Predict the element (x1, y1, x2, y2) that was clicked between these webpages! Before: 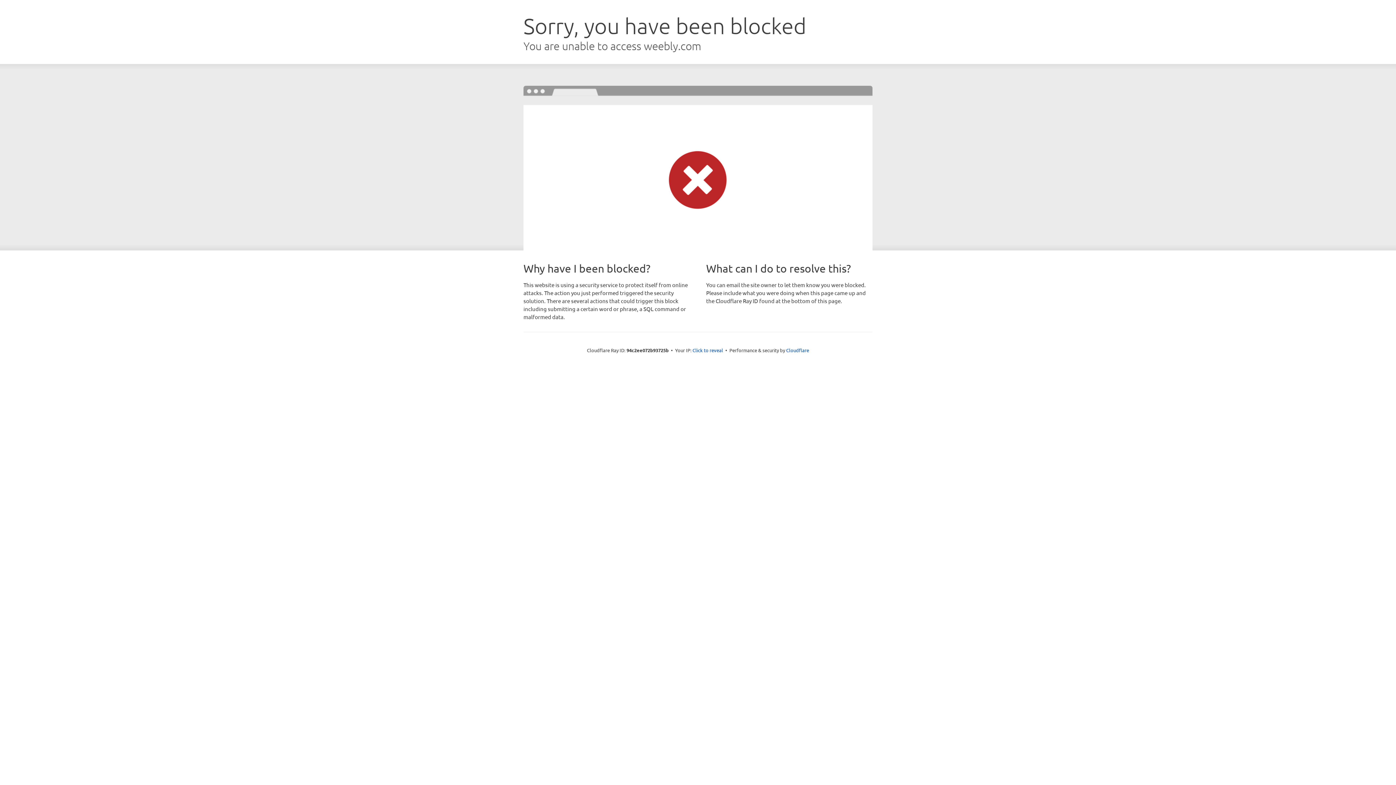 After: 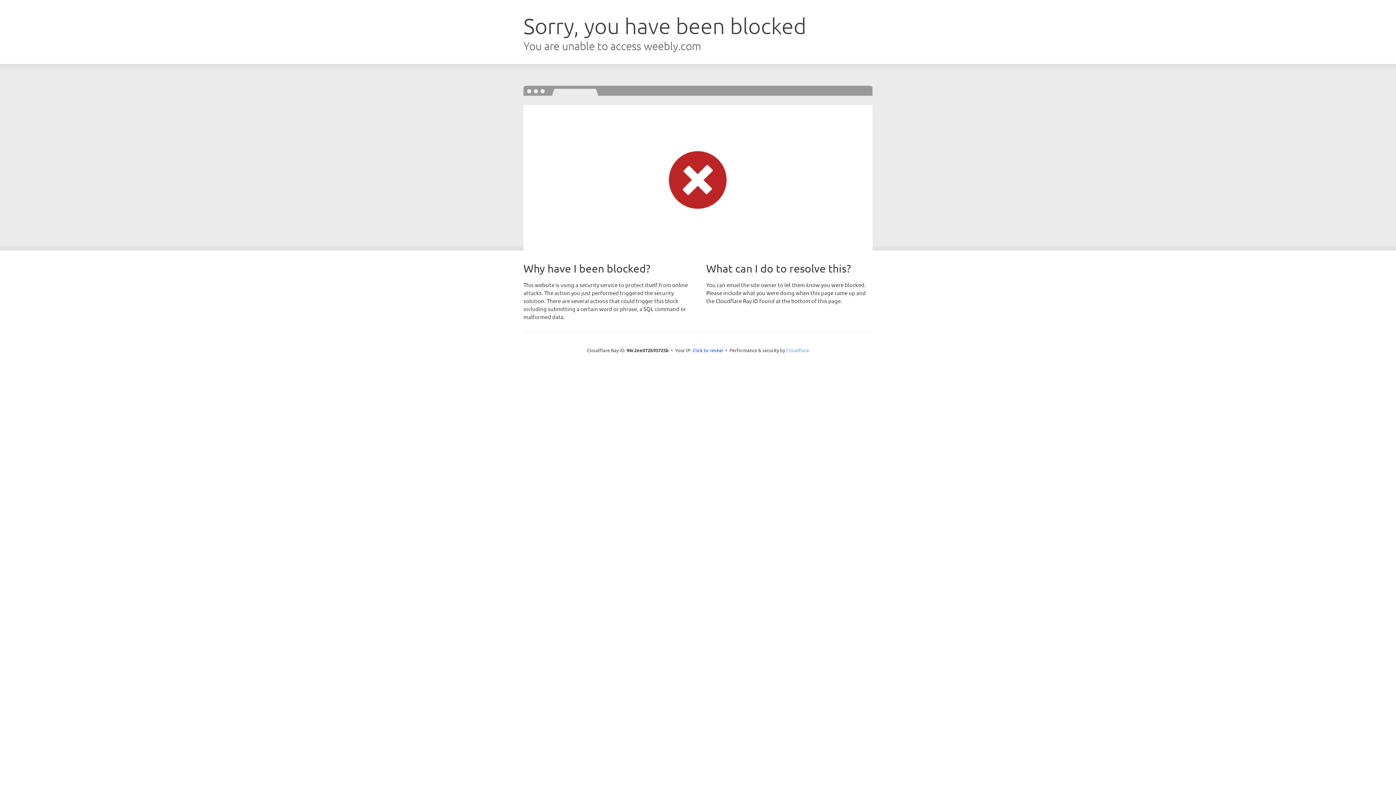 Action: bbox: (786, 347, 809, 353) label: Cloudflare